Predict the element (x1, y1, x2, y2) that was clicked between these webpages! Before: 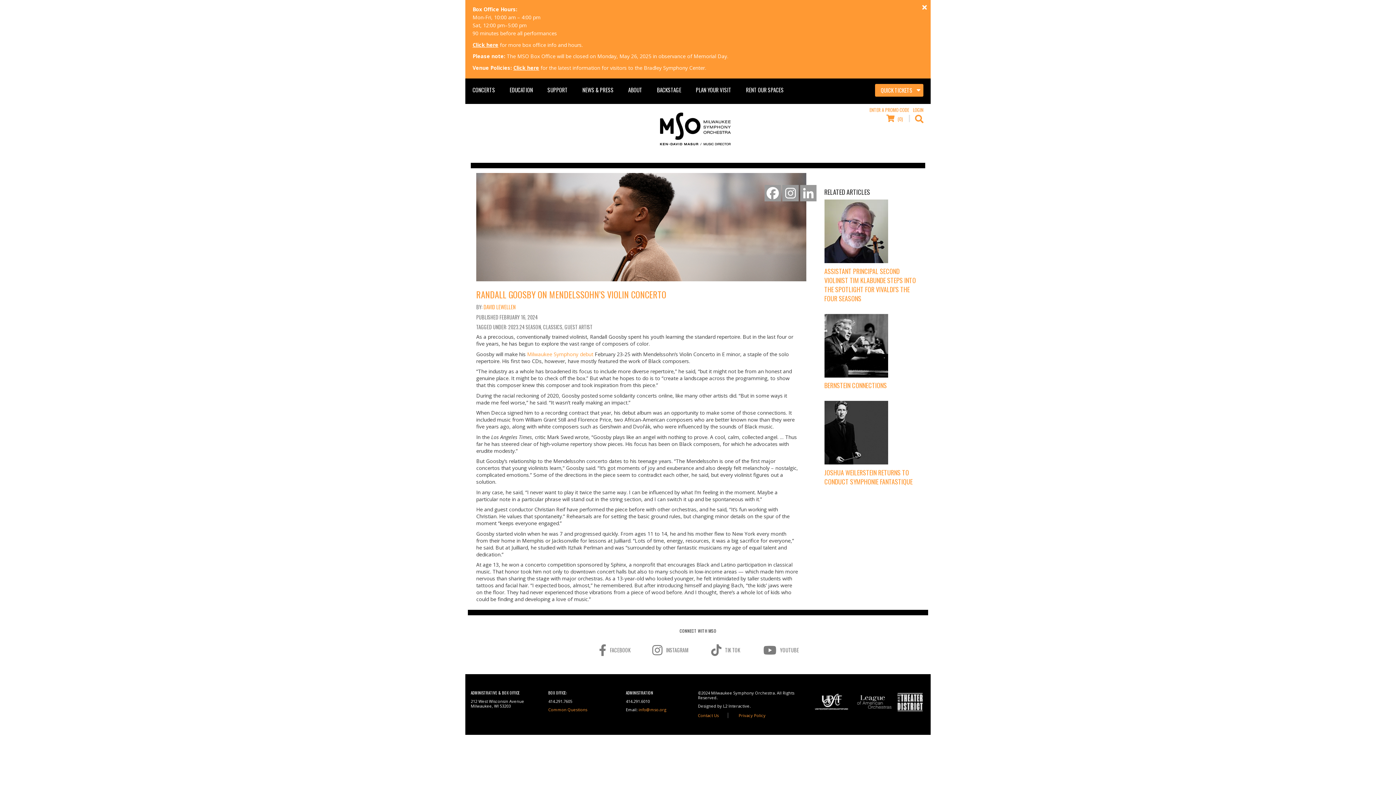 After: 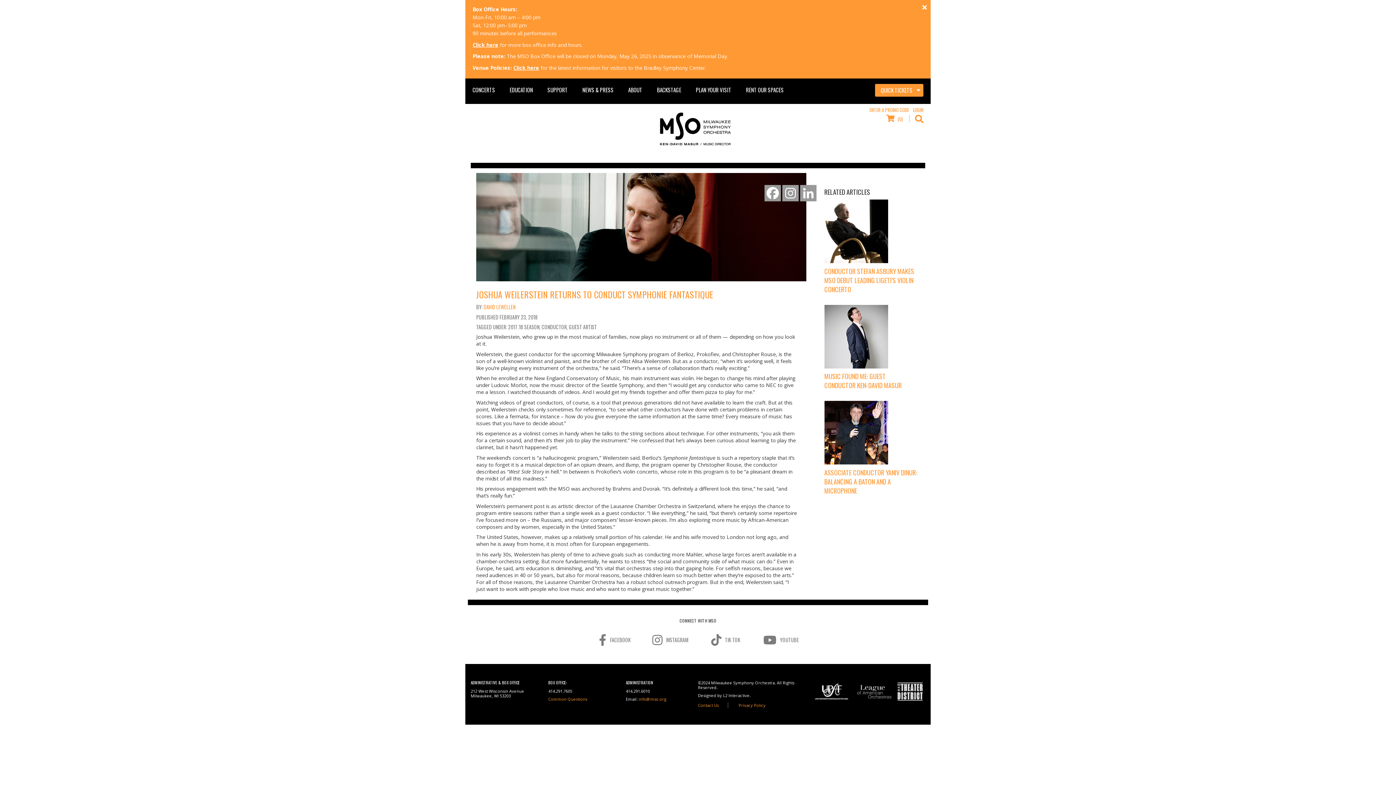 Action: label: JOSHUA WEILERSTEIN RETURNS TO CONDUCT SYMPHONIE FANTASTIQUE bbox: (824, 467, 912, 486)